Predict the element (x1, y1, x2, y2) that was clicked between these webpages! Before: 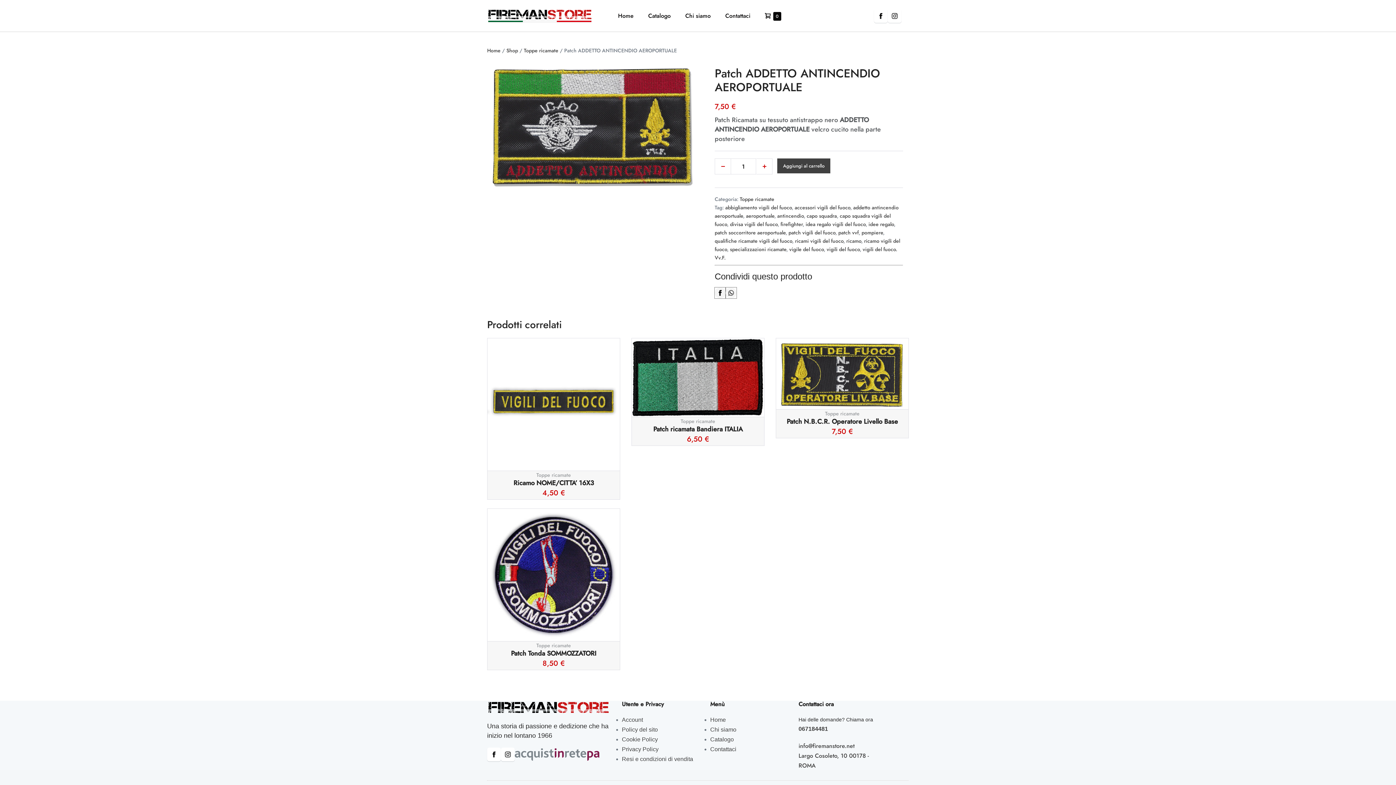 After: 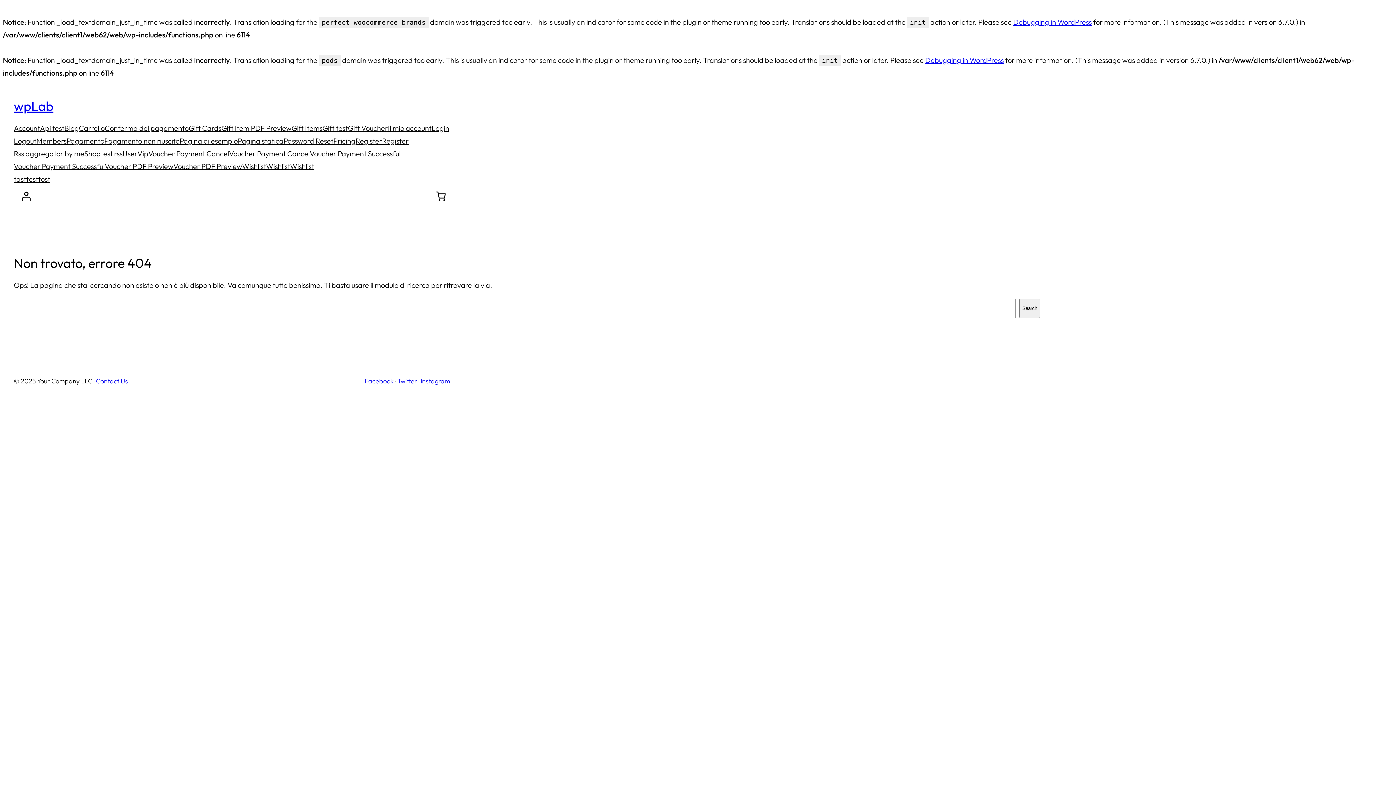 Action: label: Contattaci bbox: (710, 746, 736, 752)